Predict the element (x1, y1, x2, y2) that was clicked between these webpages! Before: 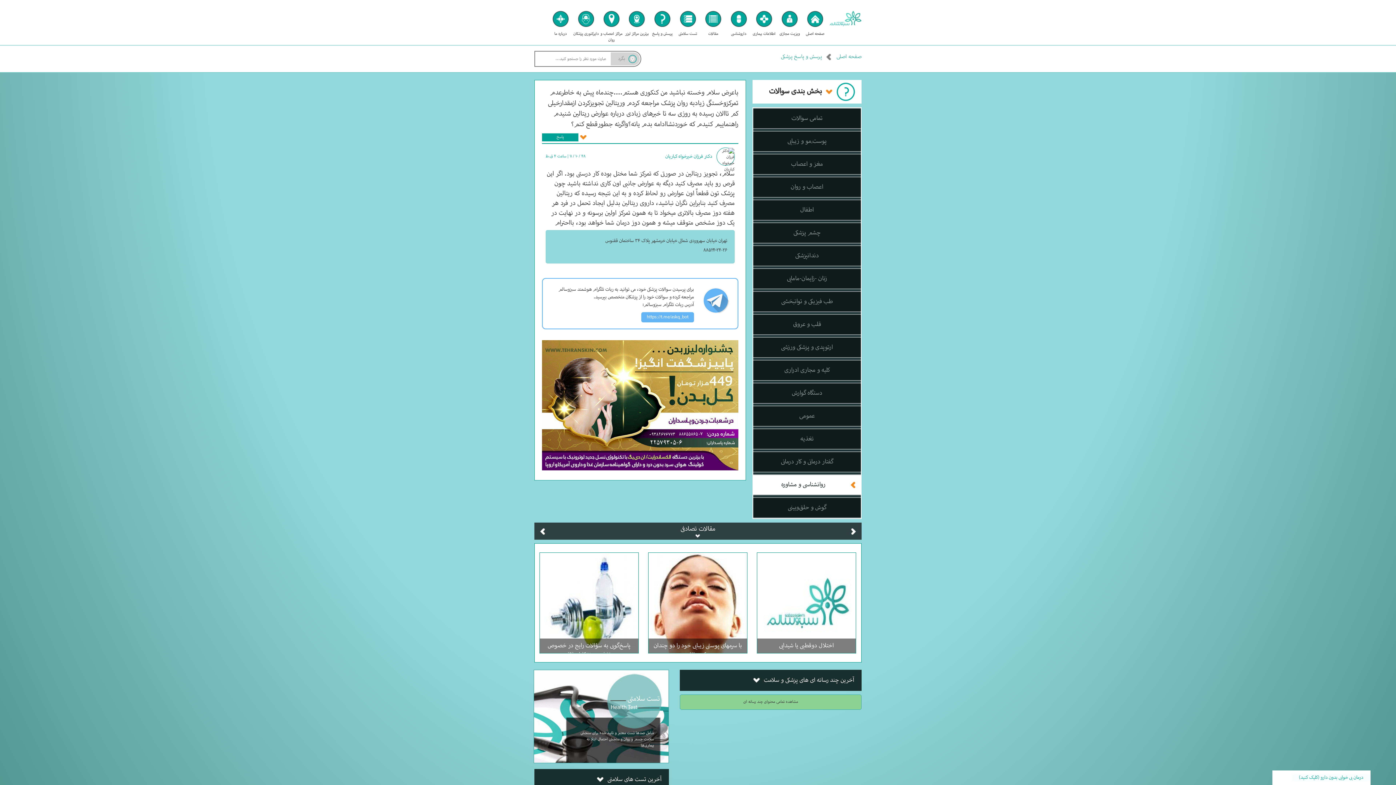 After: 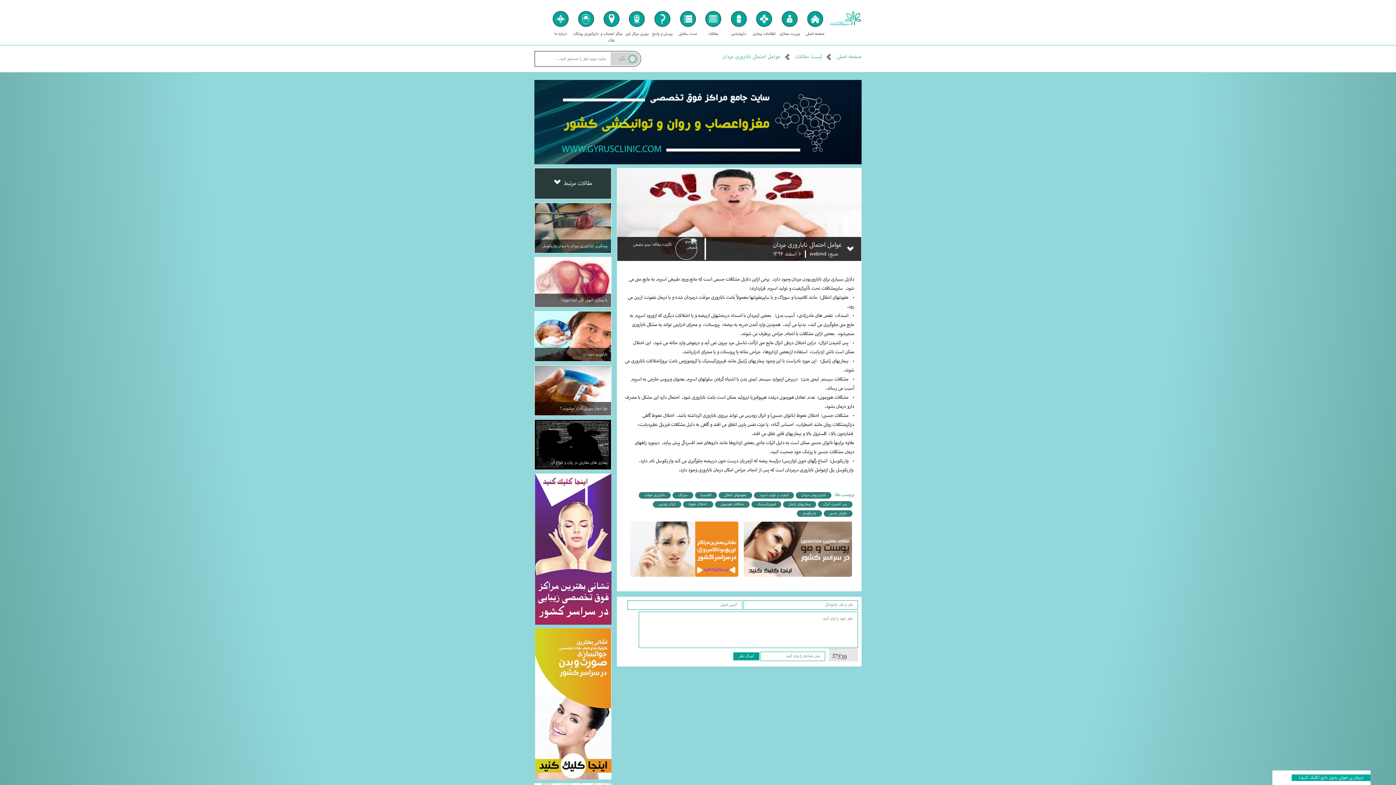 Action: bbox: (540, 553, 638, 655) label: عوامل احتمالی ناباروری مردان

وارد آمدن ضربه به بیضه،  پروستات،  و مجرای ادرارمی تواند به مشکل ناباروری منجرشود. 